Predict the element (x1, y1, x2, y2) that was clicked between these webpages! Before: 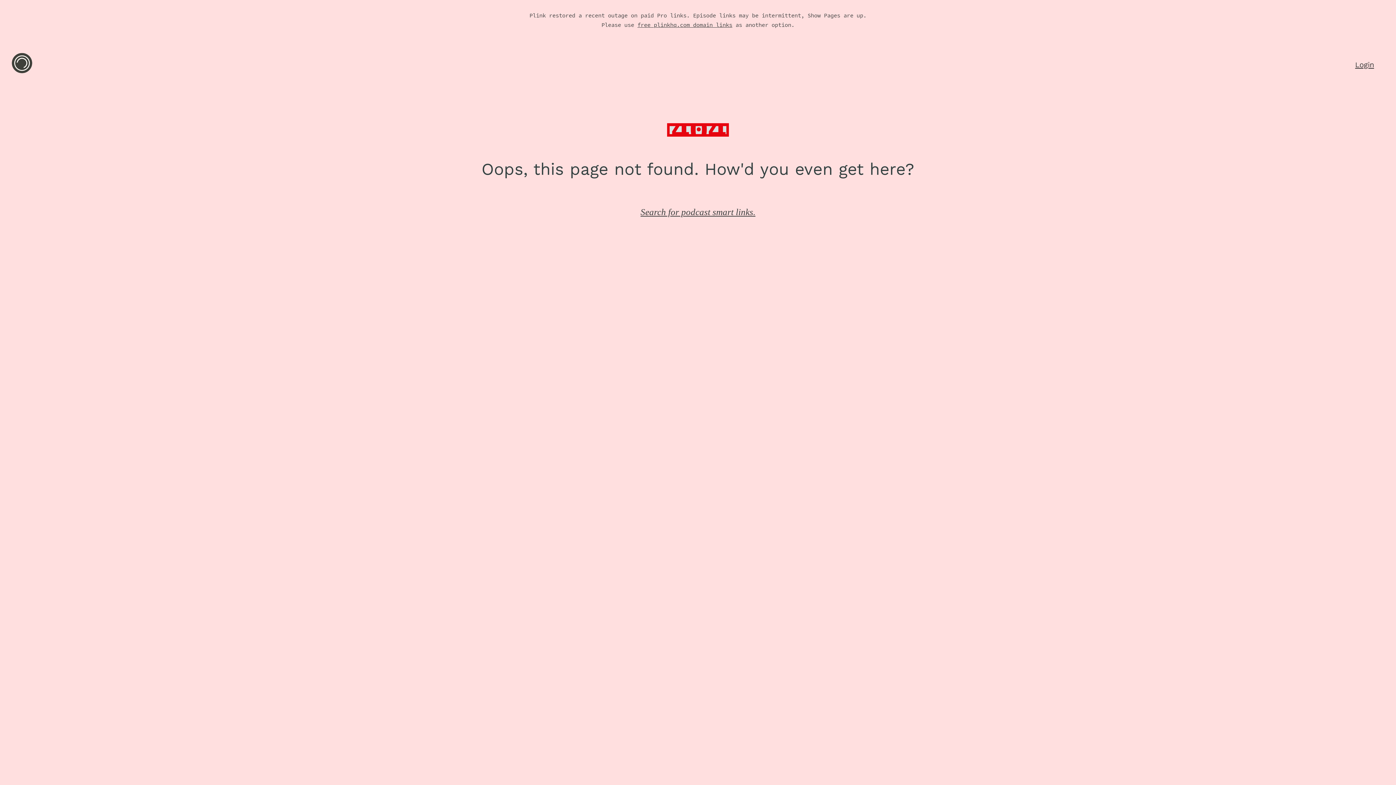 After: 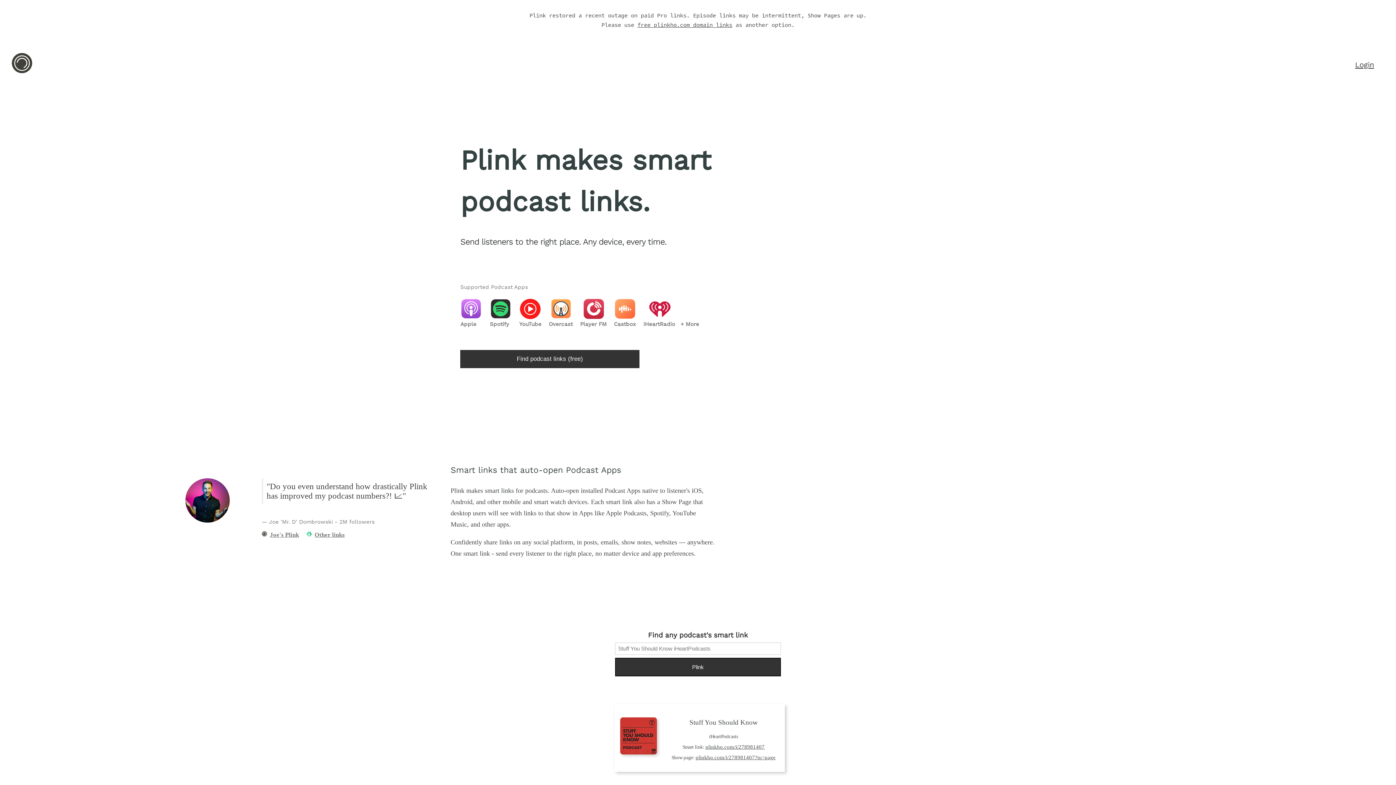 Action: bbox: (10, 69, 33, 75)